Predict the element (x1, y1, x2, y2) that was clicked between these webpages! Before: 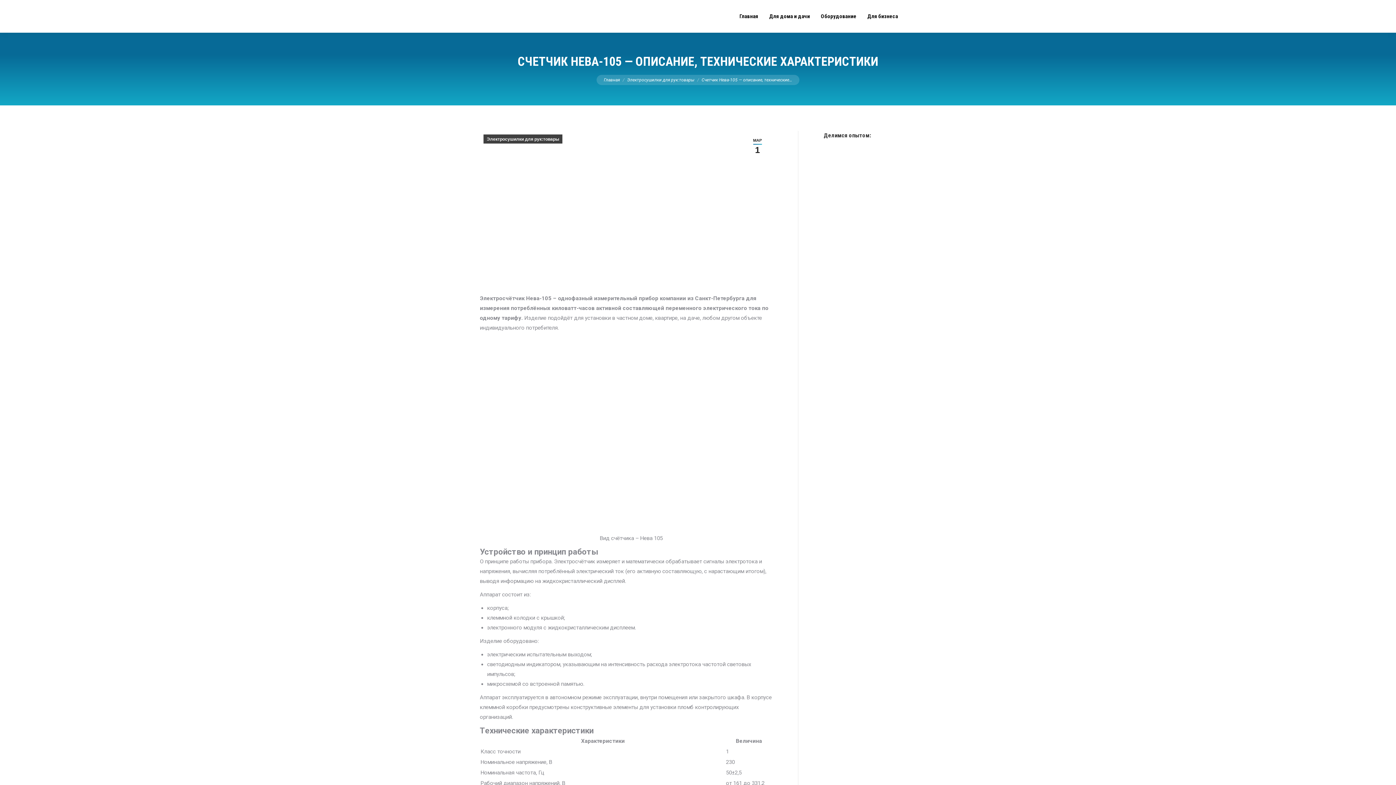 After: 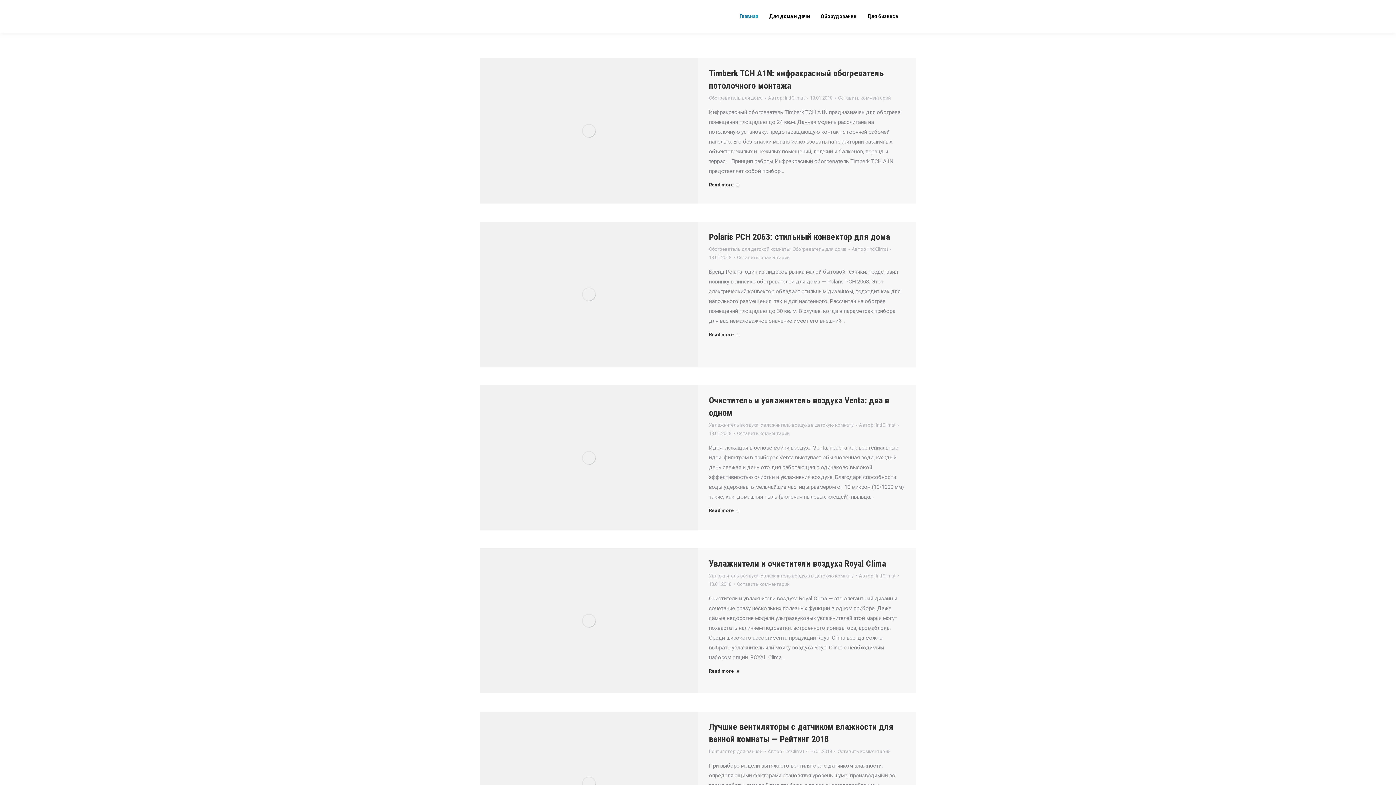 Action: bbox: (480, 1, 625, 31)